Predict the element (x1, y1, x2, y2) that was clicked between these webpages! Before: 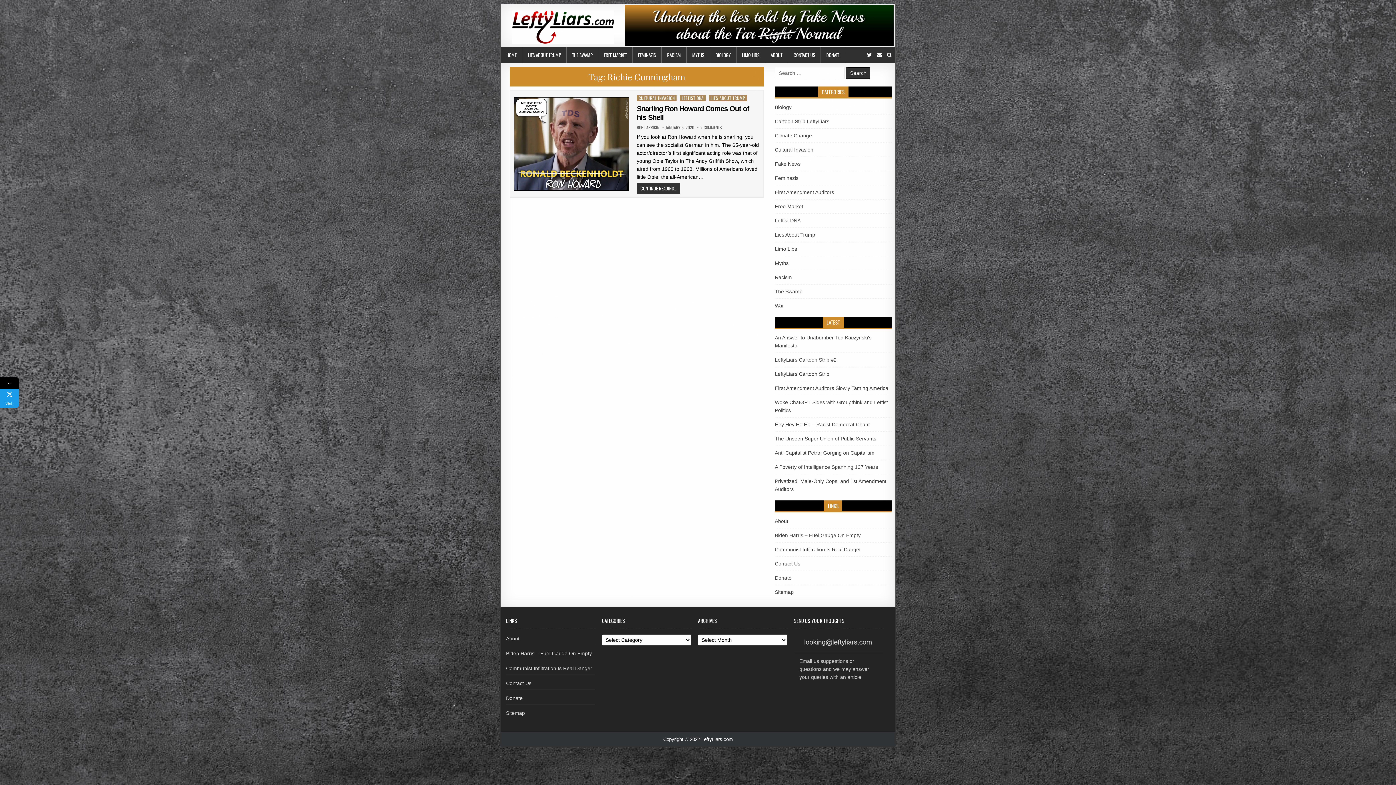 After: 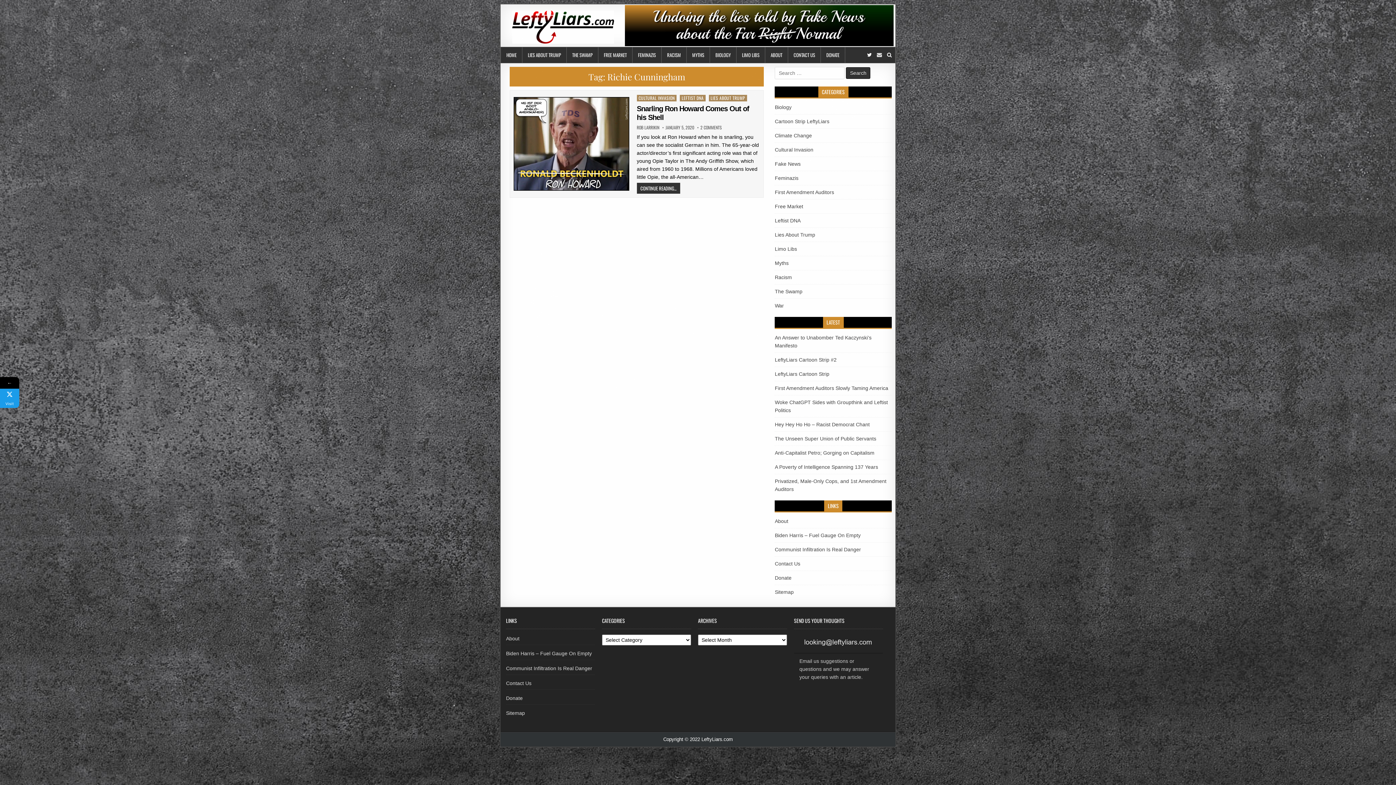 Action: bbox: (877, 46, 882, 63)